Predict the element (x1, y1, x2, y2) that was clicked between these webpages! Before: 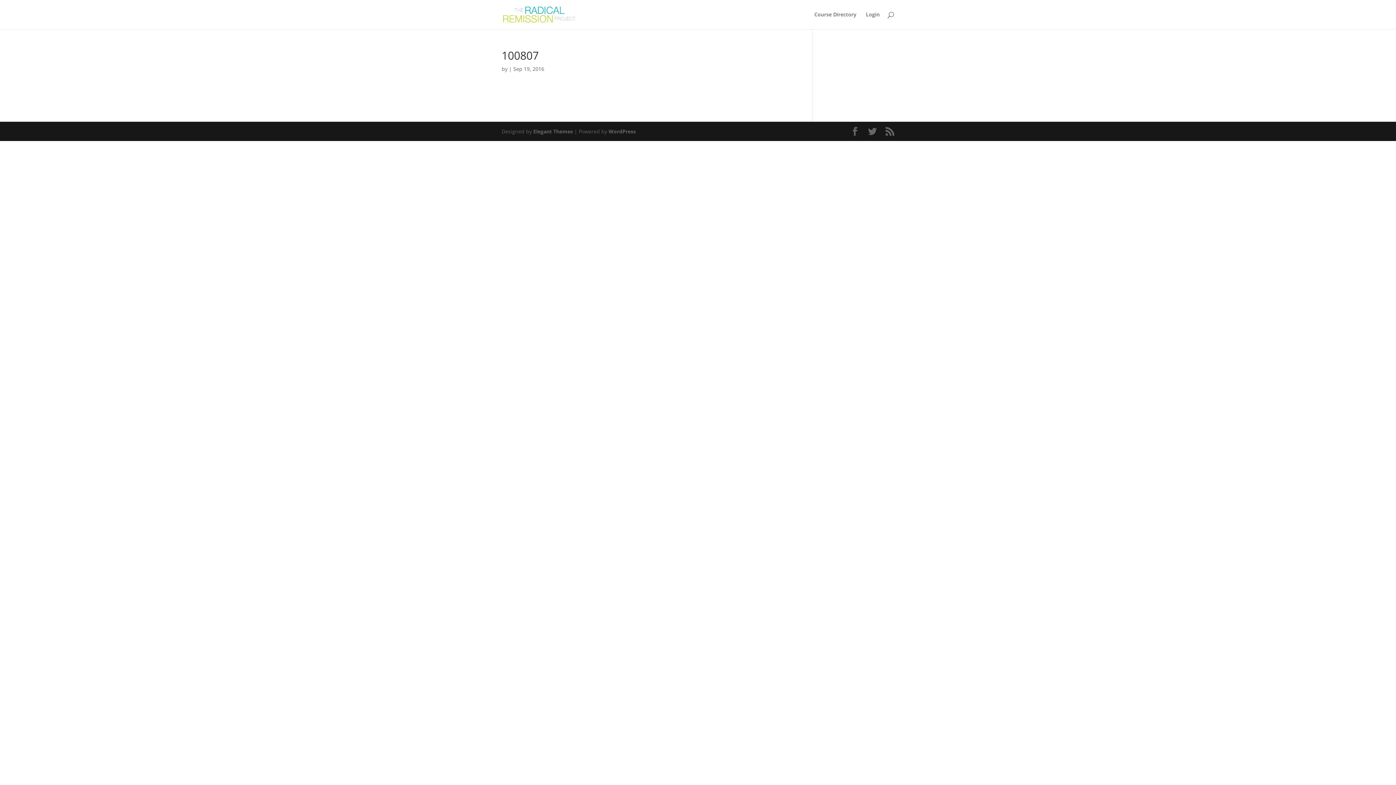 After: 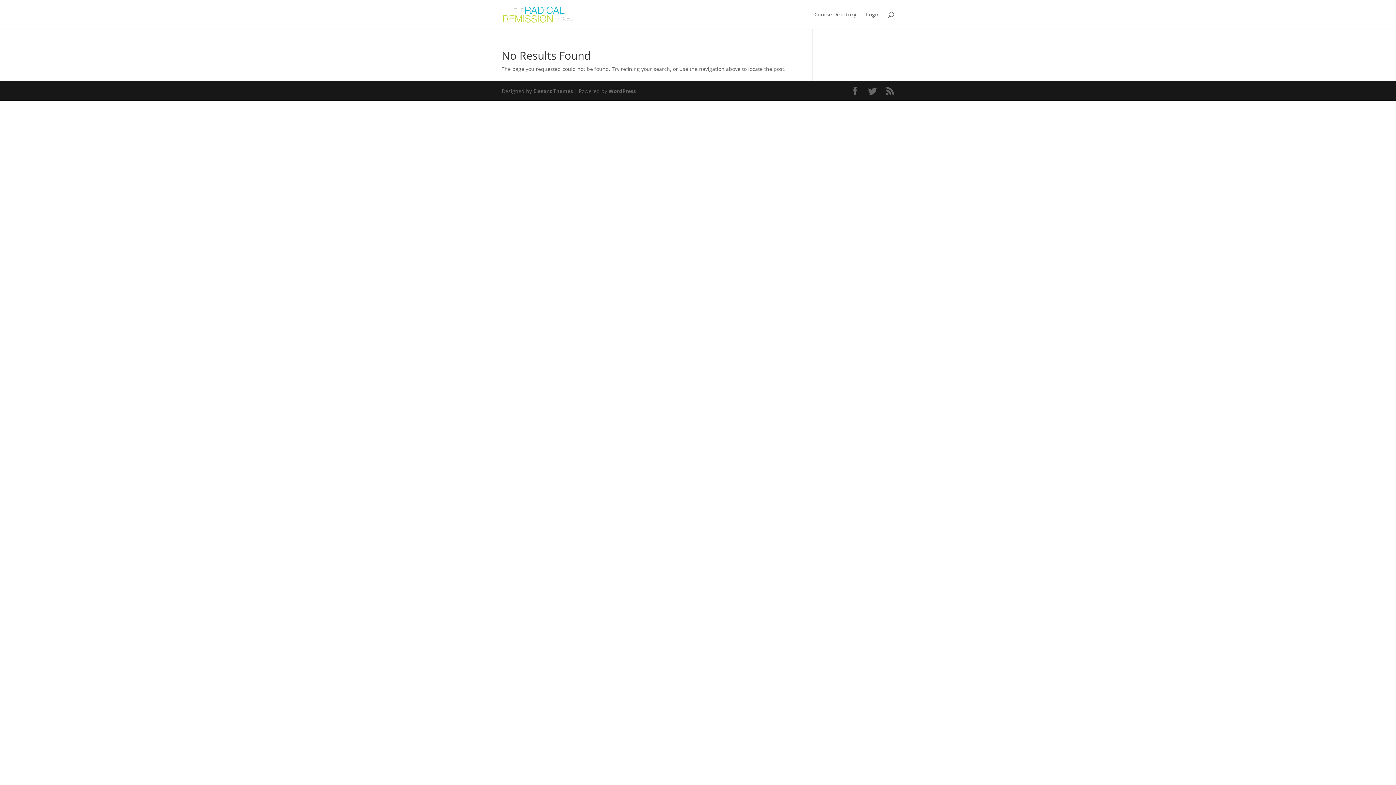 Action: bbox: (503, 10, 575, 17)